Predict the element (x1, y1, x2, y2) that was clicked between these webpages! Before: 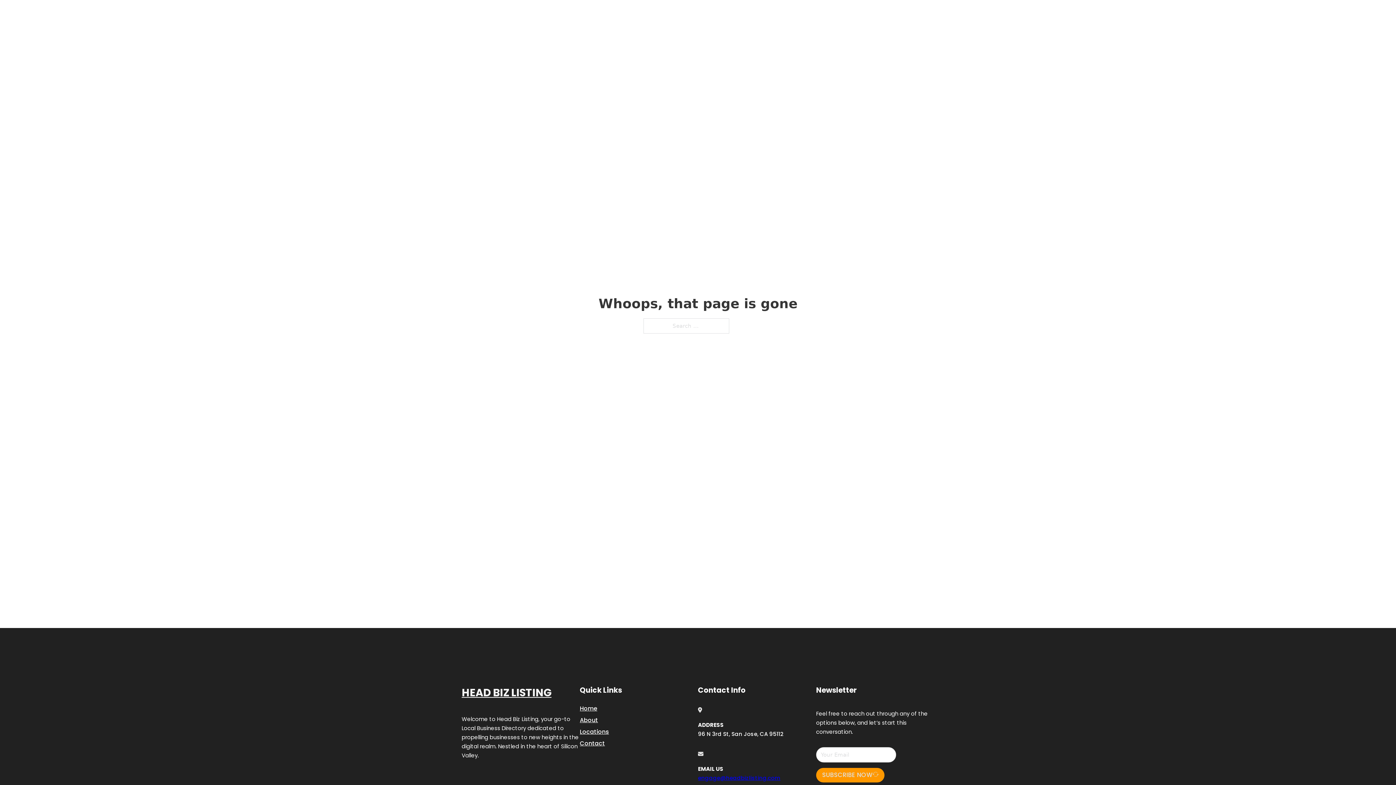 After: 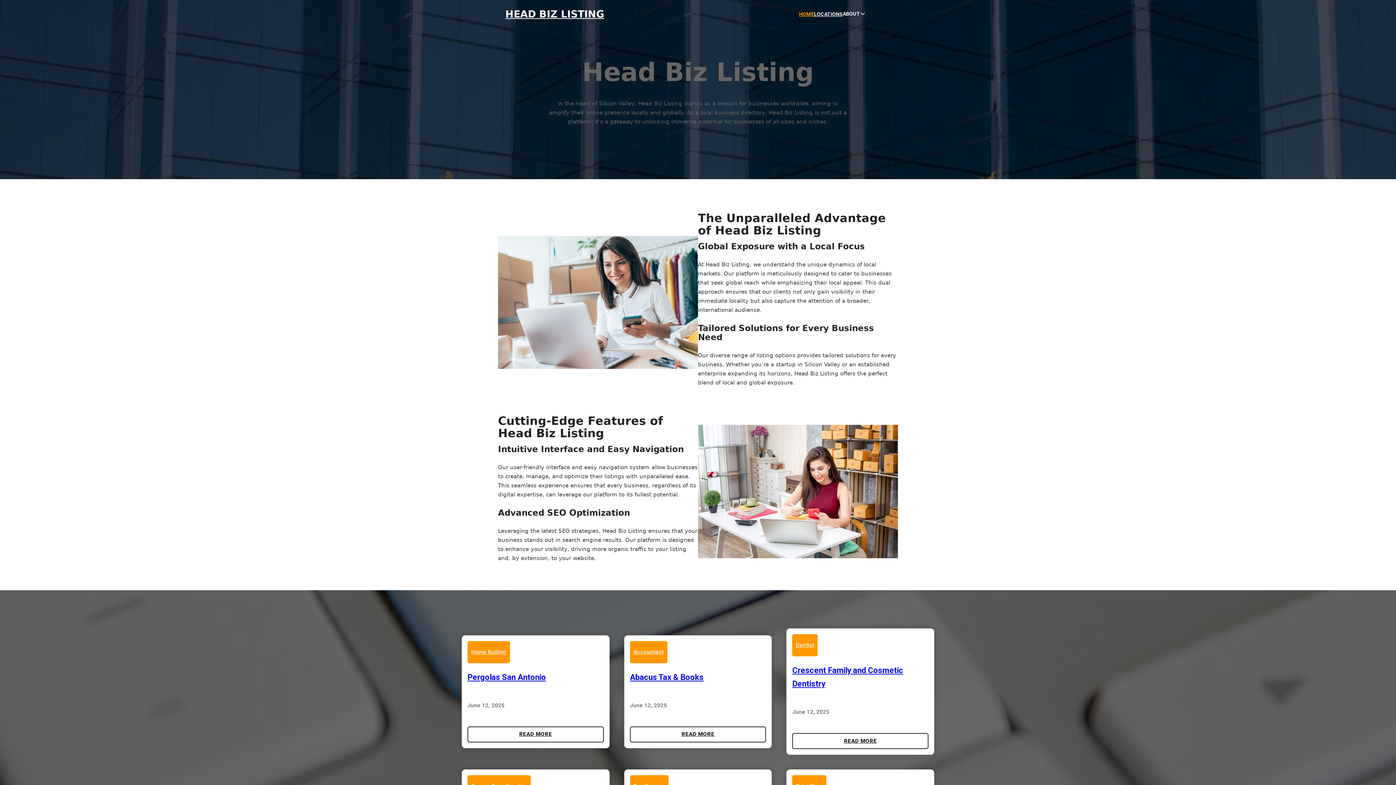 Action: bbox: (799, 10, 814, 18) label: HOME